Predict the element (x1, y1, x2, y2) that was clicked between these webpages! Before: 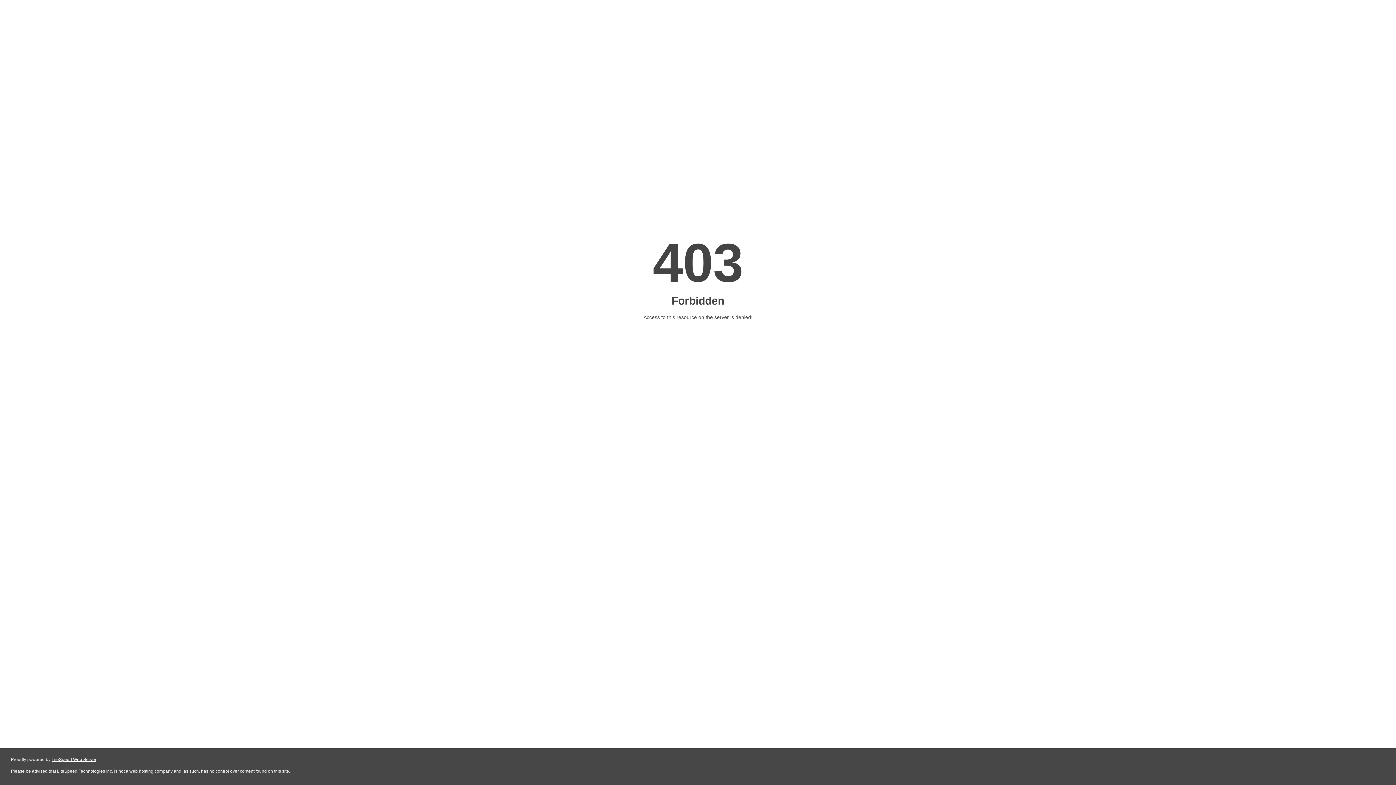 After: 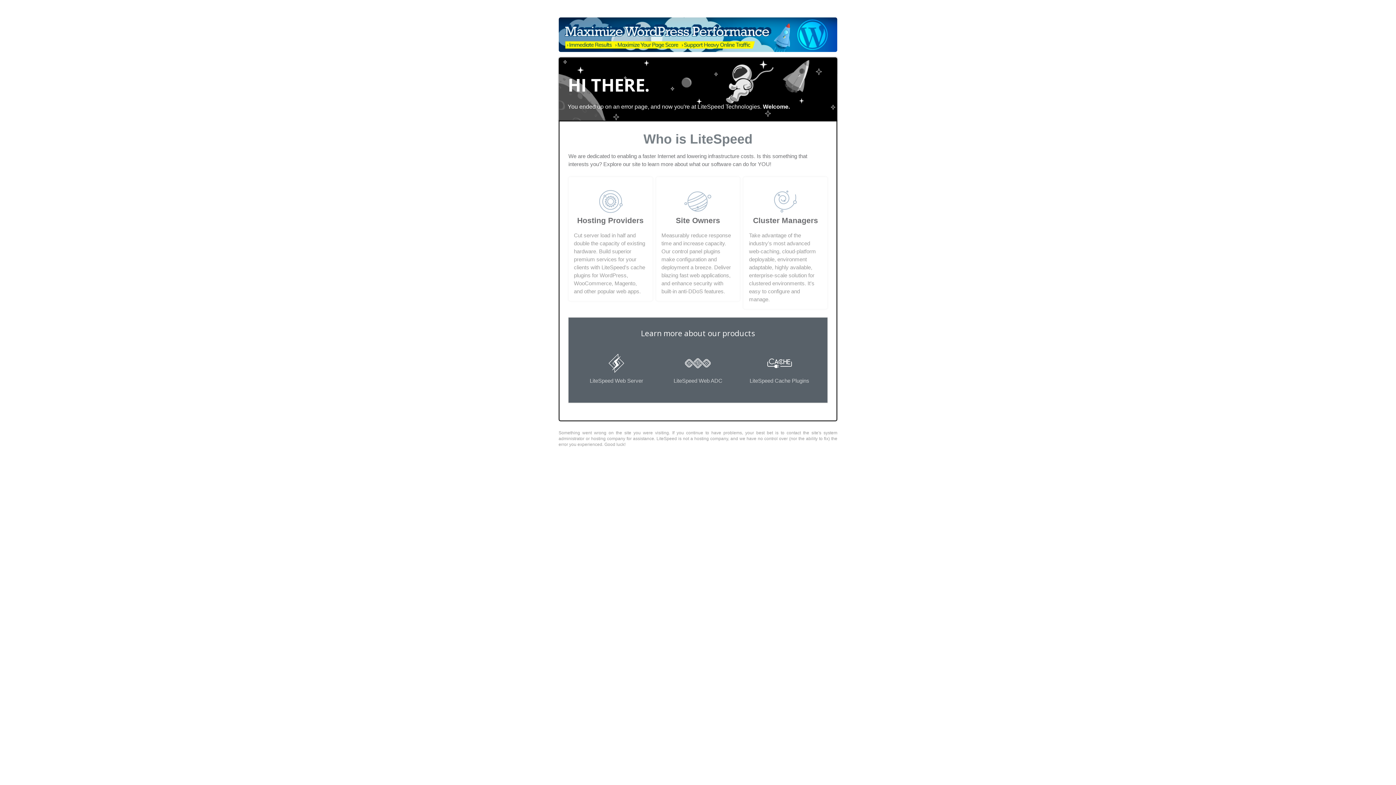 Action: bbox: (51, 757, 96, 762) label: LiteSpeed Web Server